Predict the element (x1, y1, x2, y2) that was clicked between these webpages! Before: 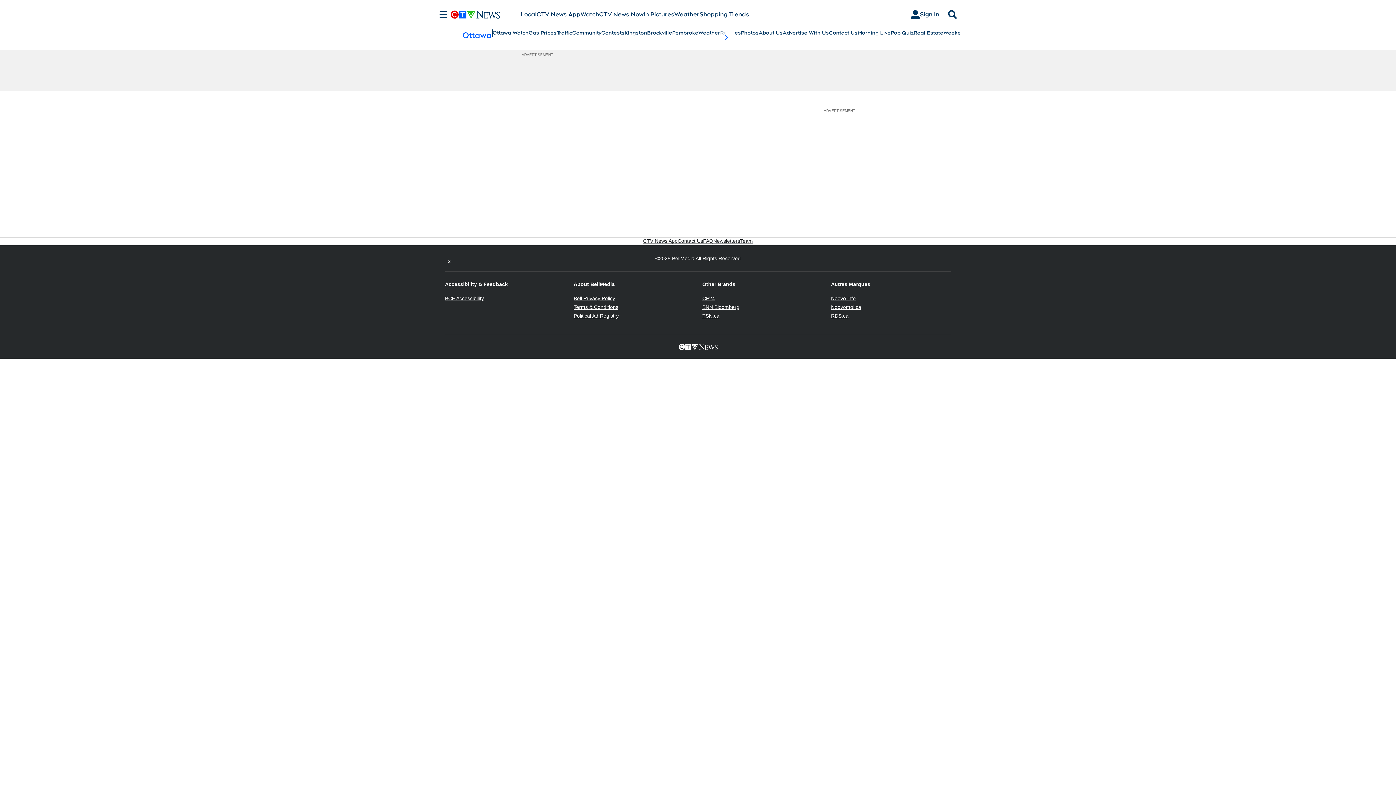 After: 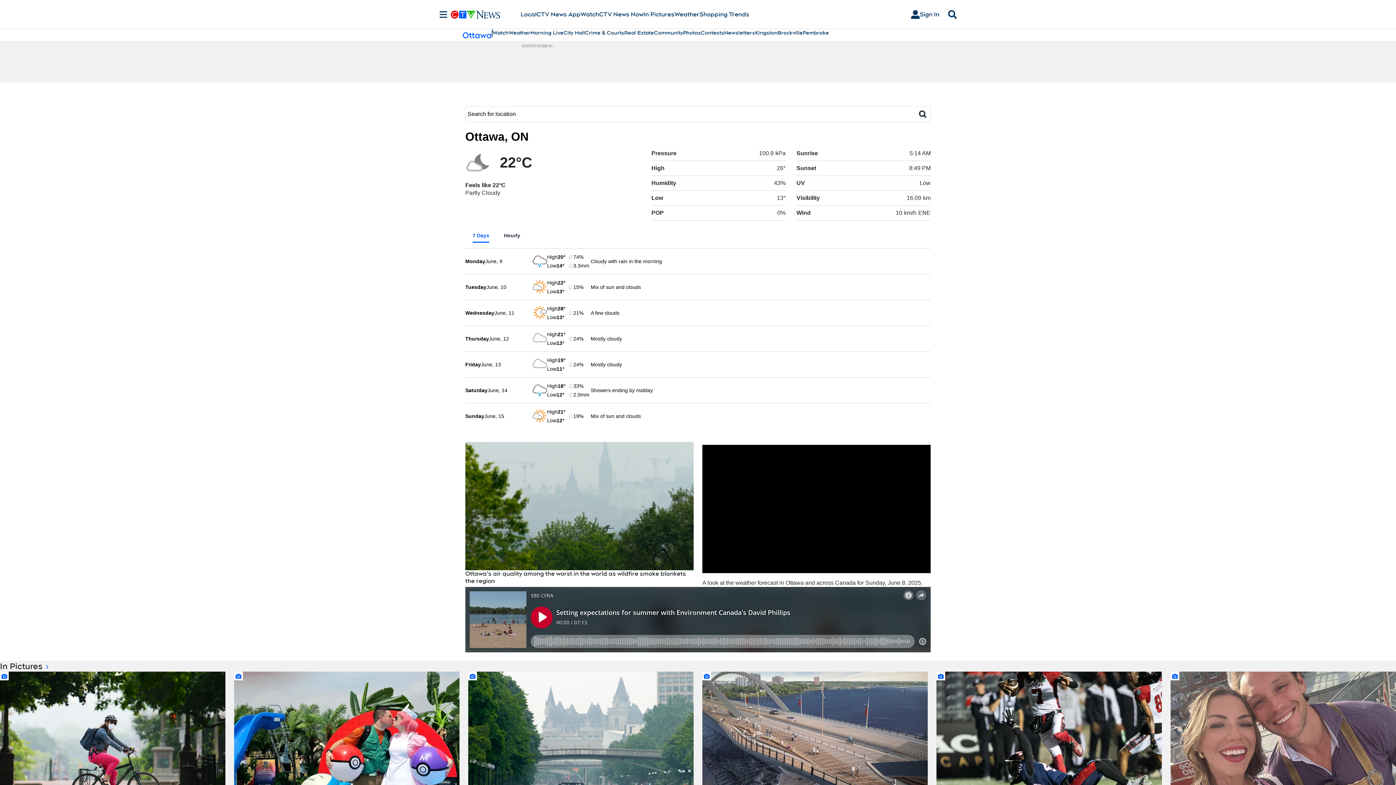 Action: label: Weather bbox: (698, 29, 720, 36)